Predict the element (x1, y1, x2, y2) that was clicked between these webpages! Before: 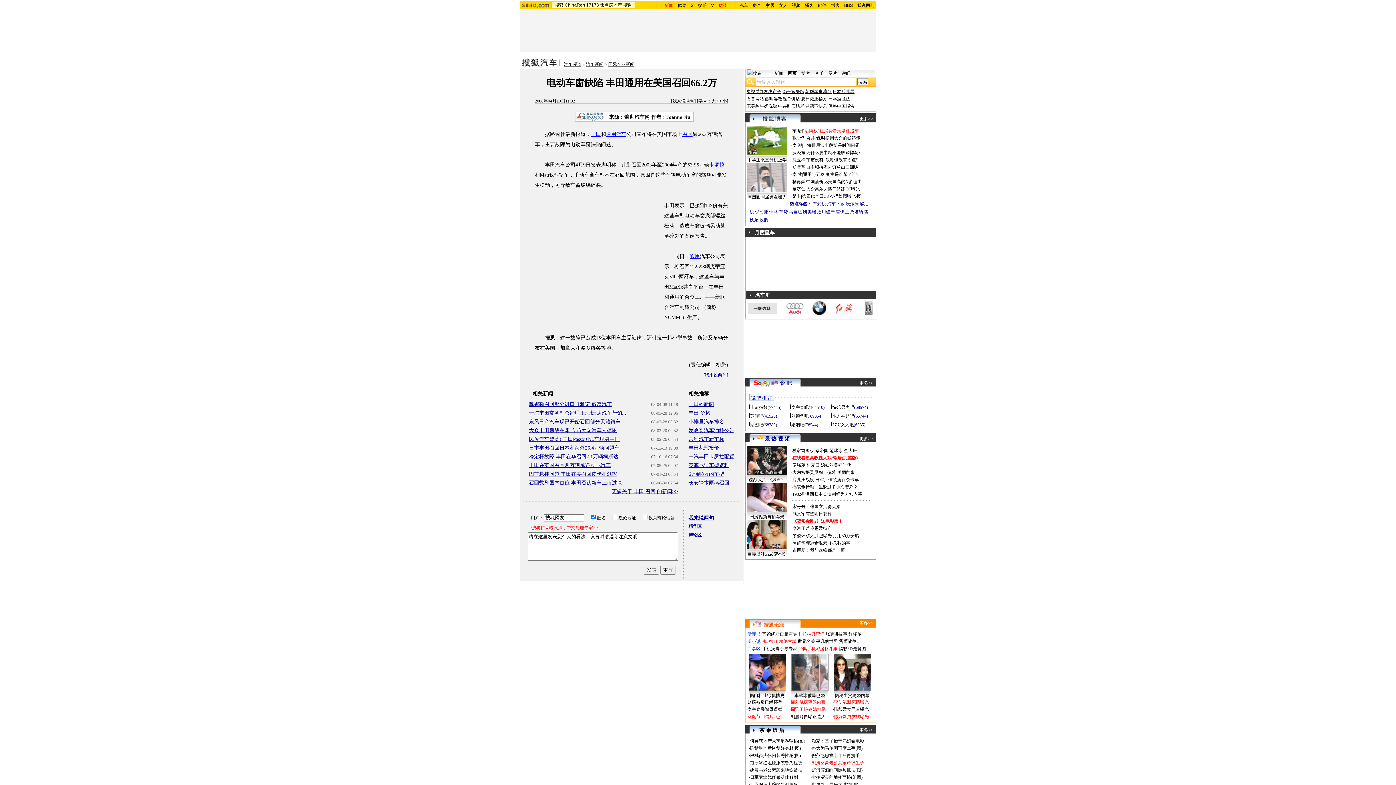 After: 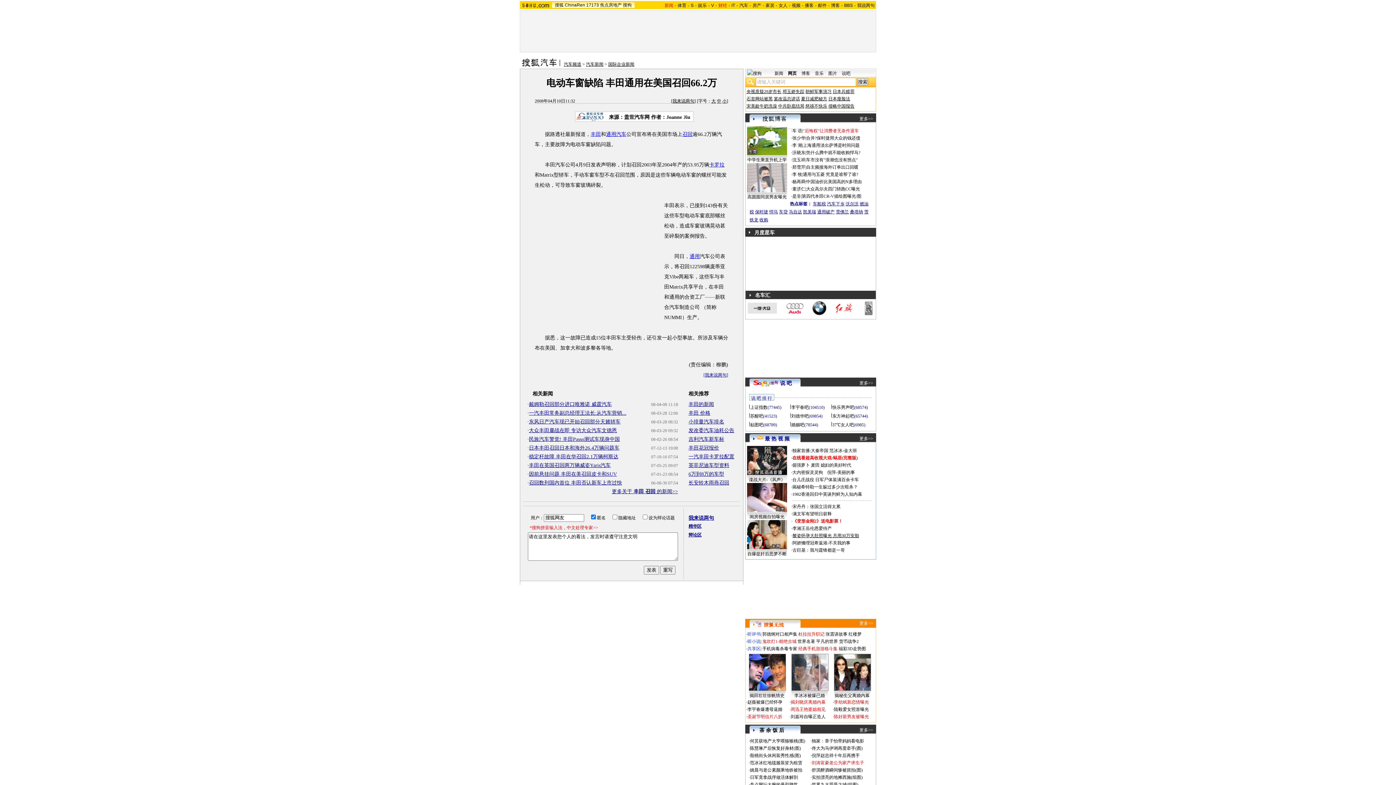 Action: bbox: (792, 533, 859, 538) label: 黎姿怀孕大肚照曝光 月用30万安胎